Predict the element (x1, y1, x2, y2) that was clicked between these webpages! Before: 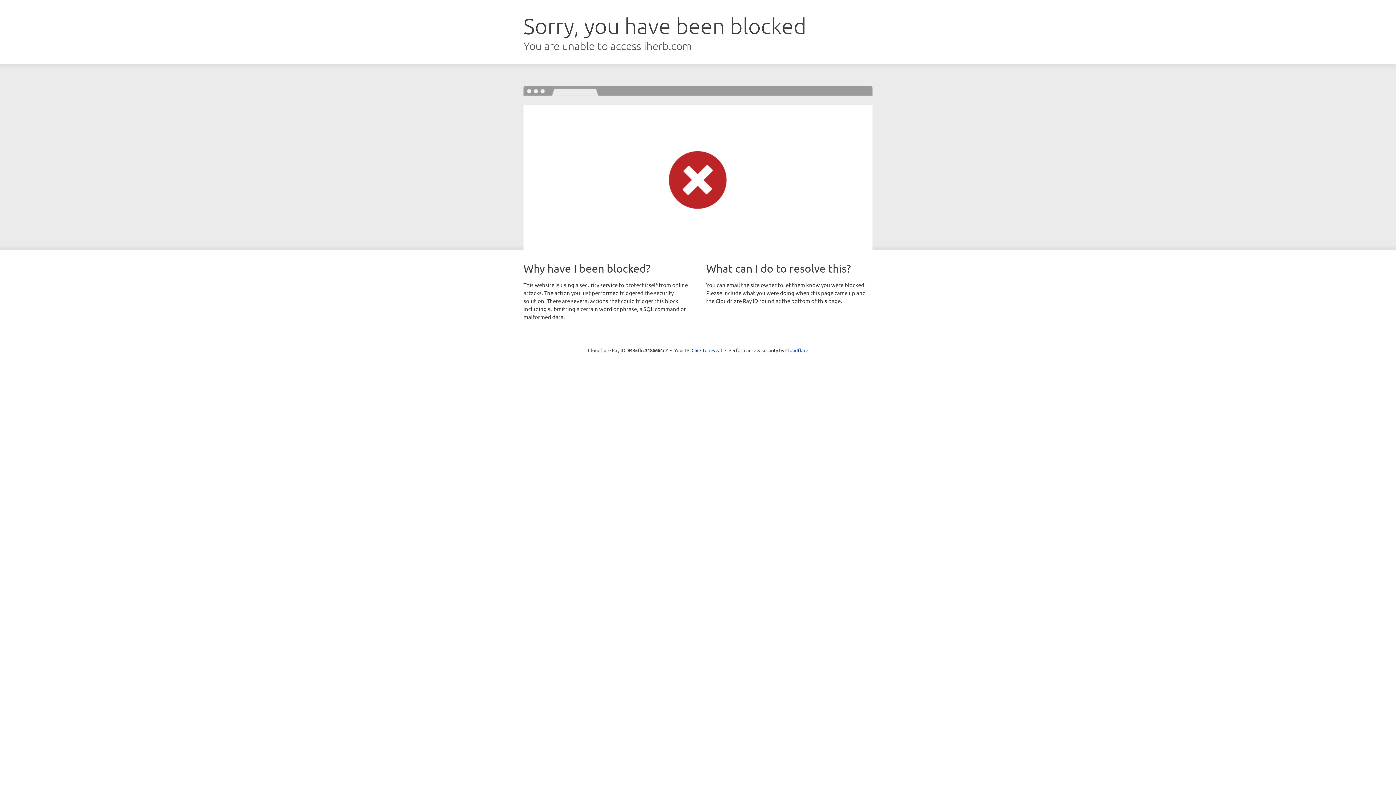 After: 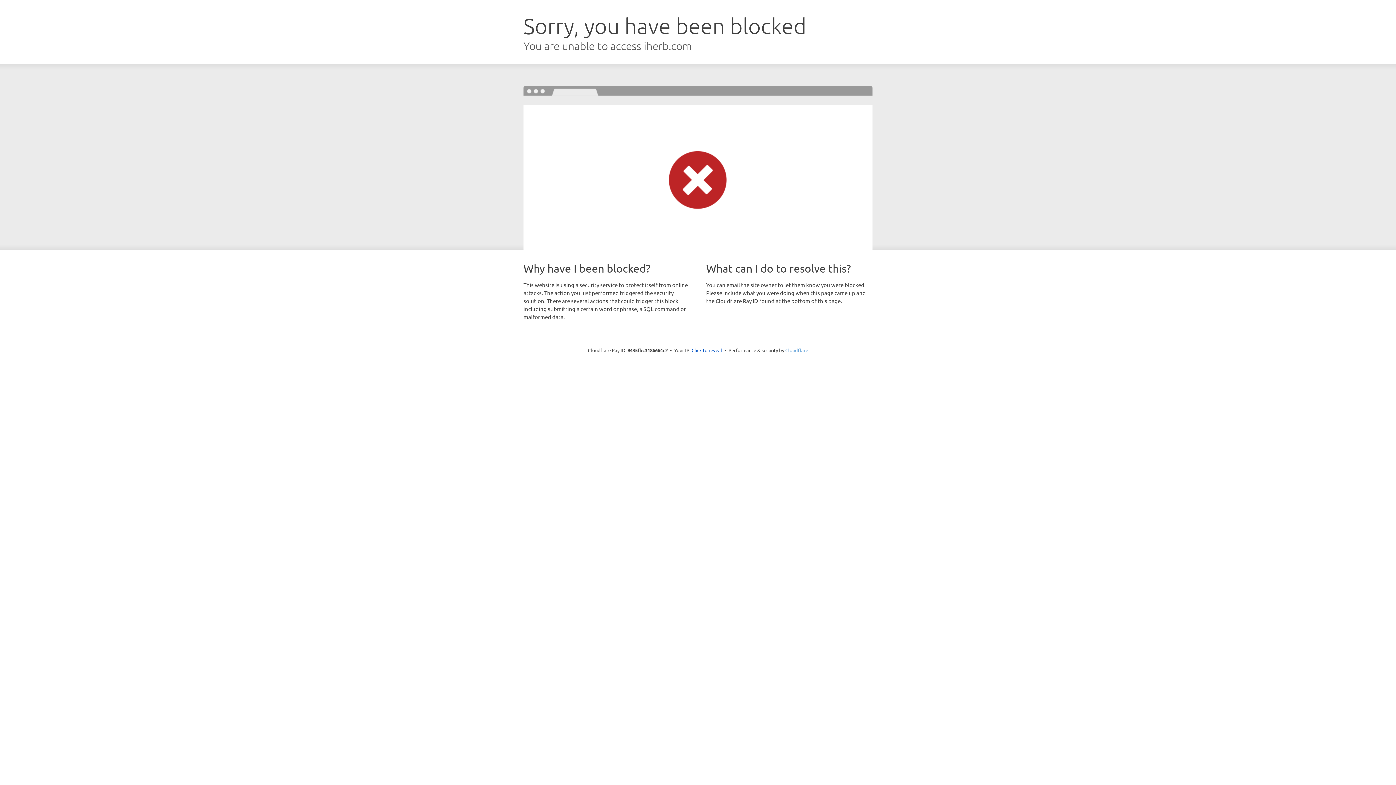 Action: bbox: (785, 347, 808, 353) label: Cloudflare